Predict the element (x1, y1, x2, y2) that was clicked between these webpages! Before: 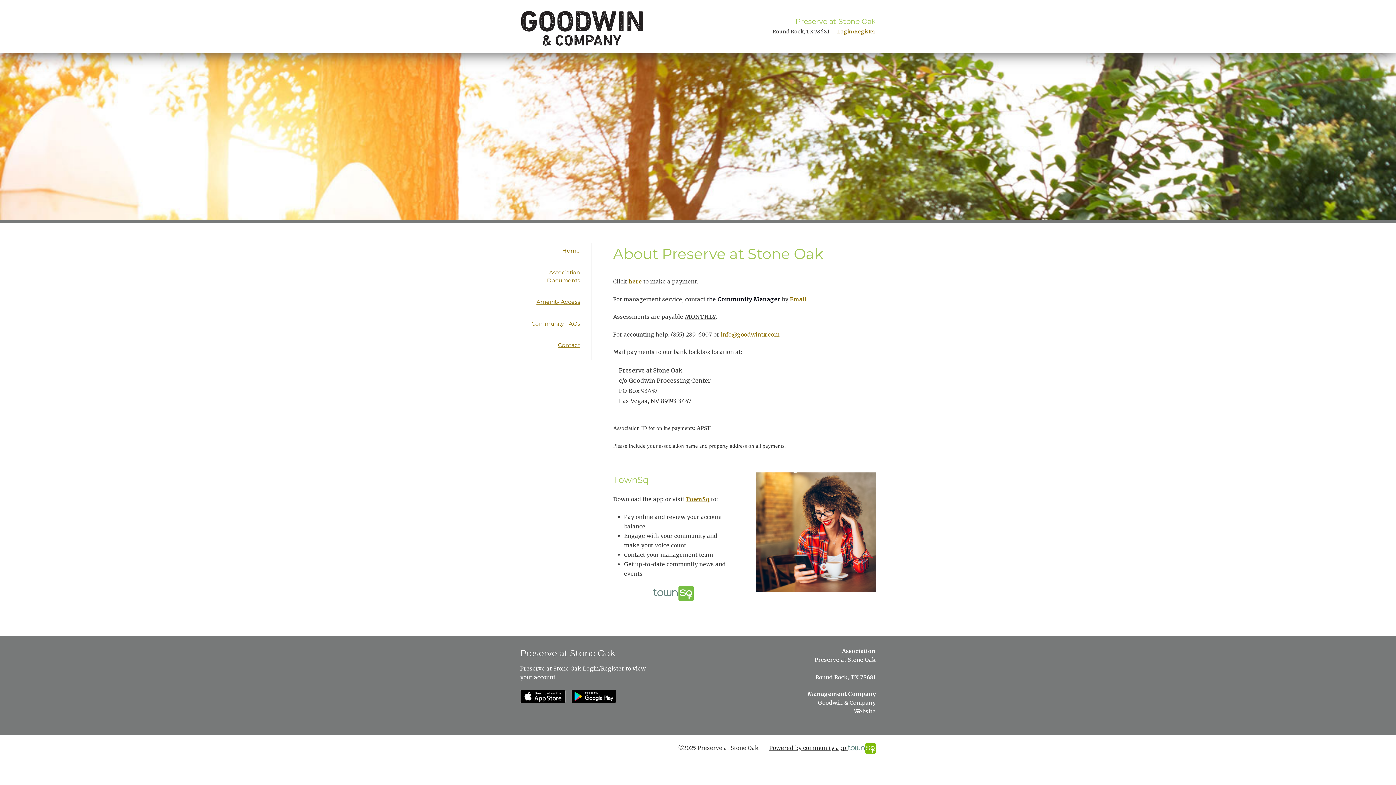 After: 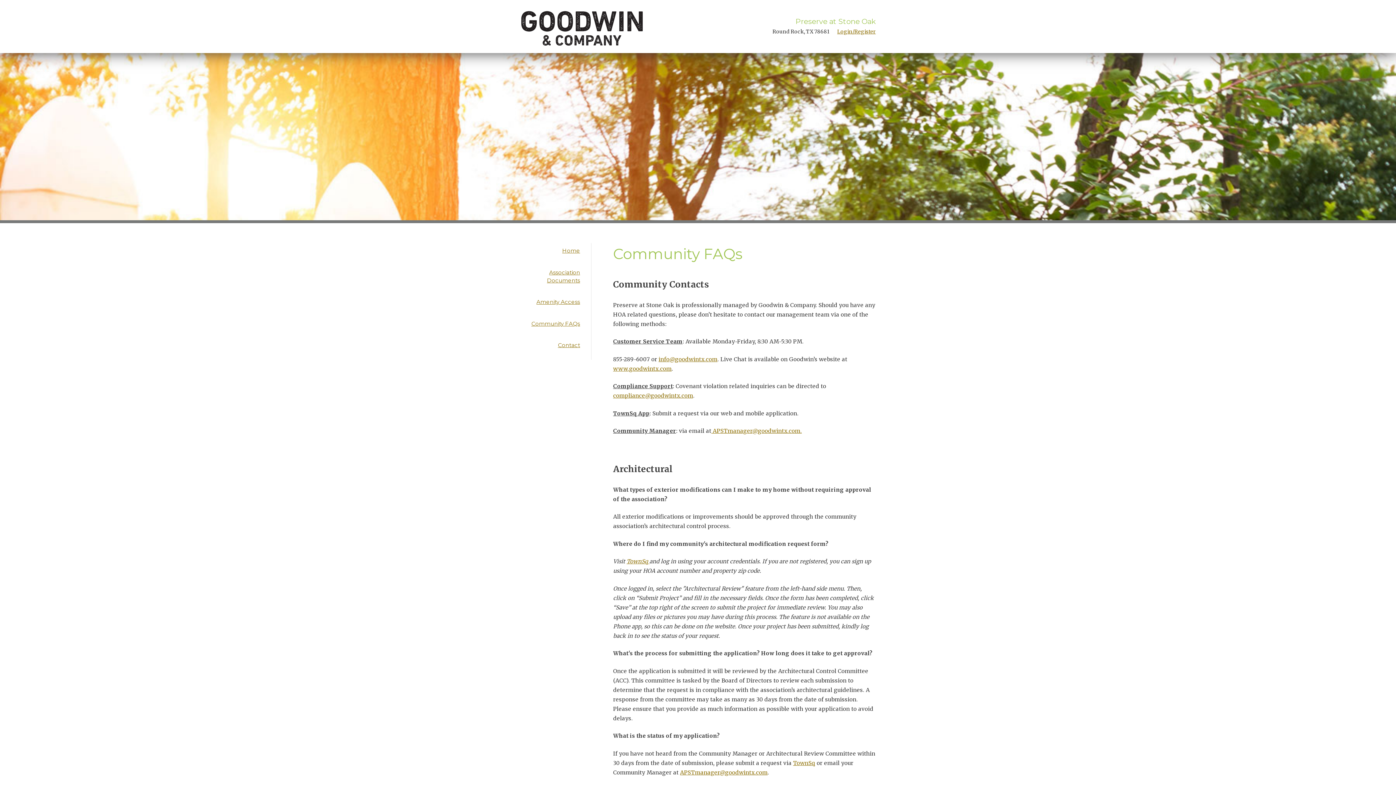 Action: bbox: (520, 319, 580, 327) label: Community FAQs